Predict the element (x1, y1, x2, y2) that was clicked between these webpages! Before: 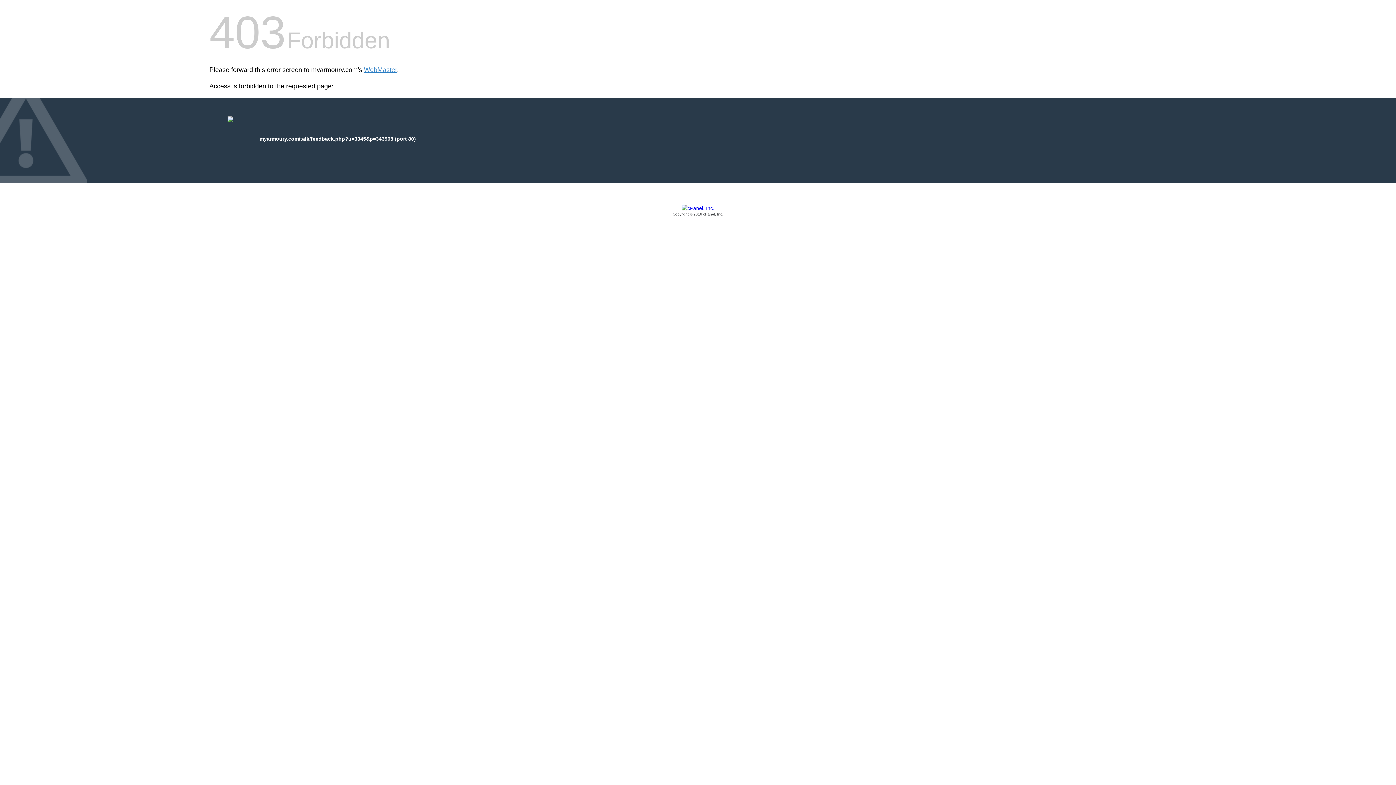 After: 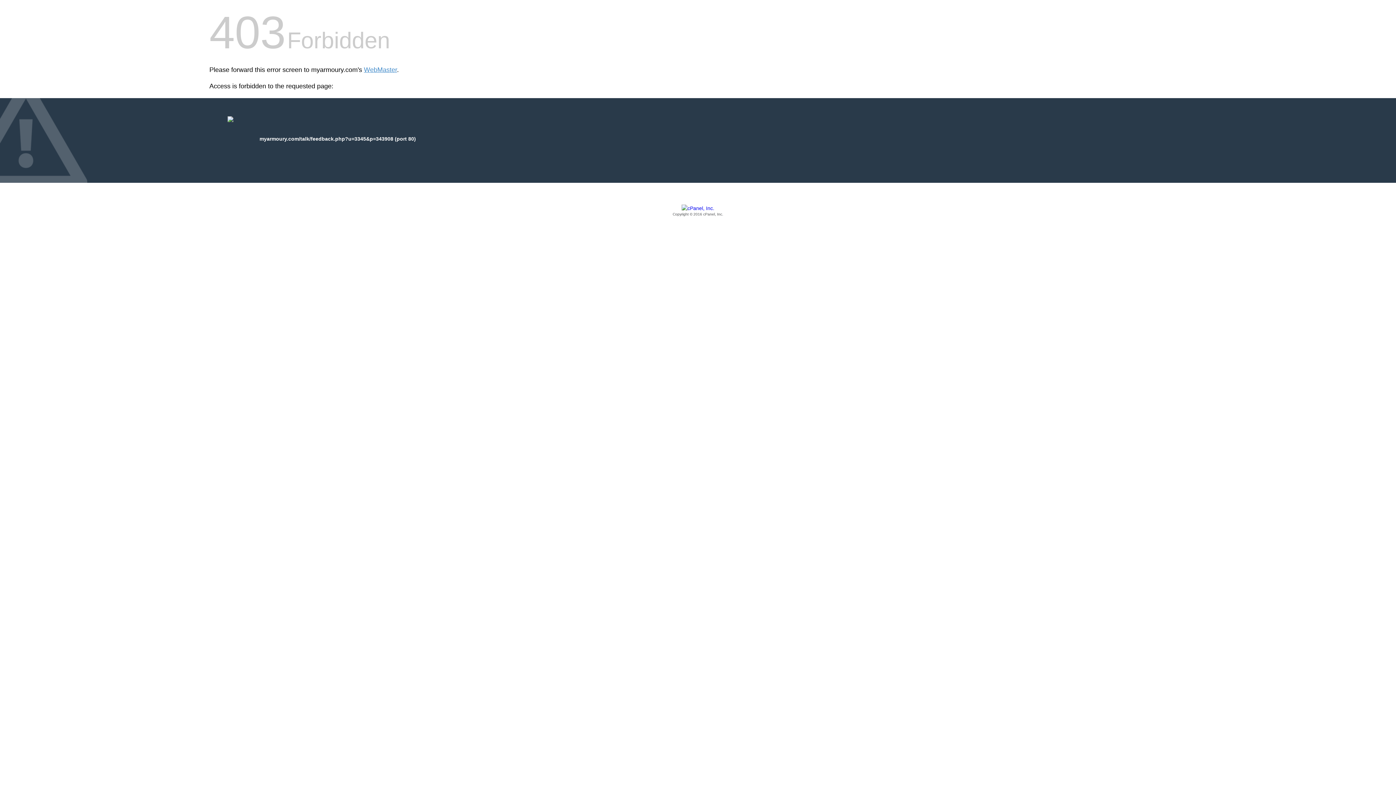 Action: label: Copyright © 2016 cPanel, Inc. bbox: (209, 205, 1186, 217)